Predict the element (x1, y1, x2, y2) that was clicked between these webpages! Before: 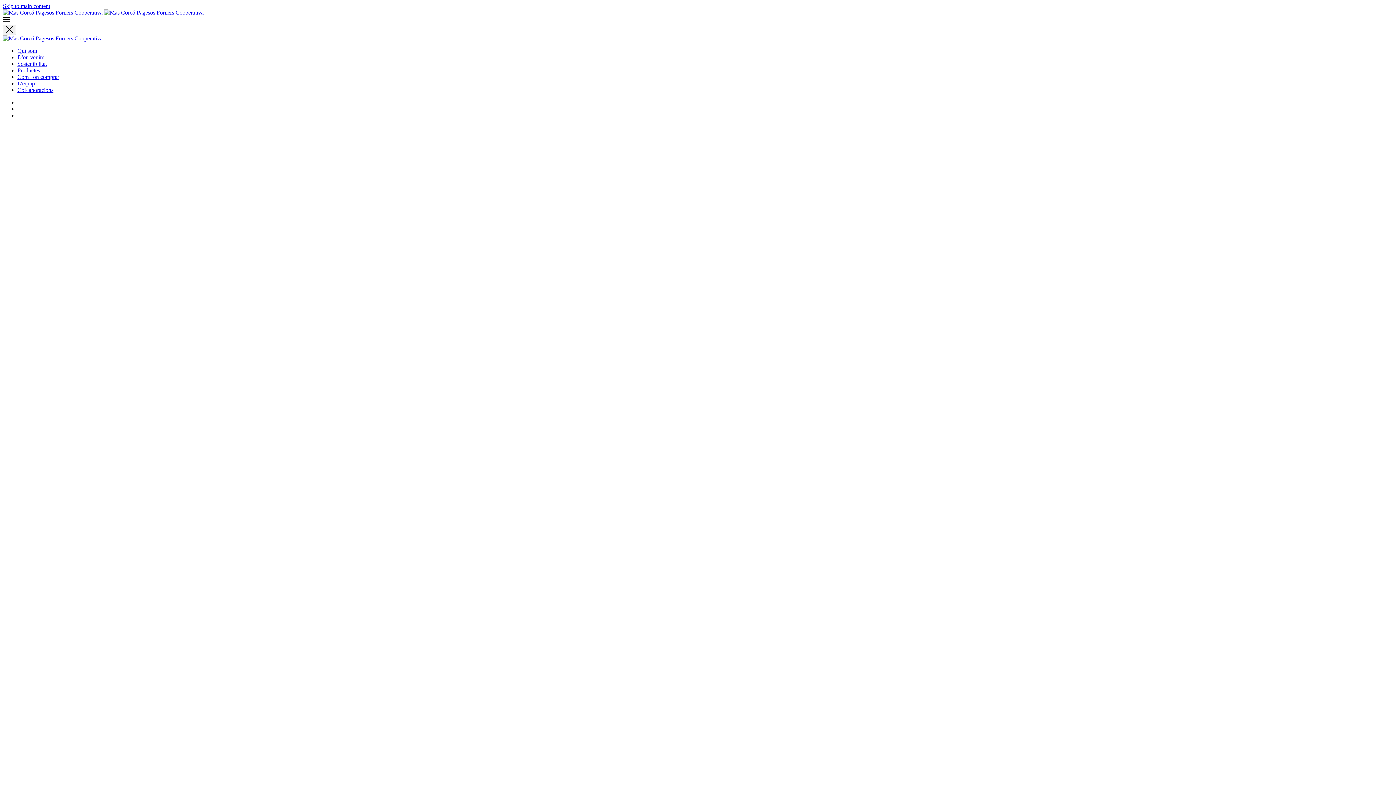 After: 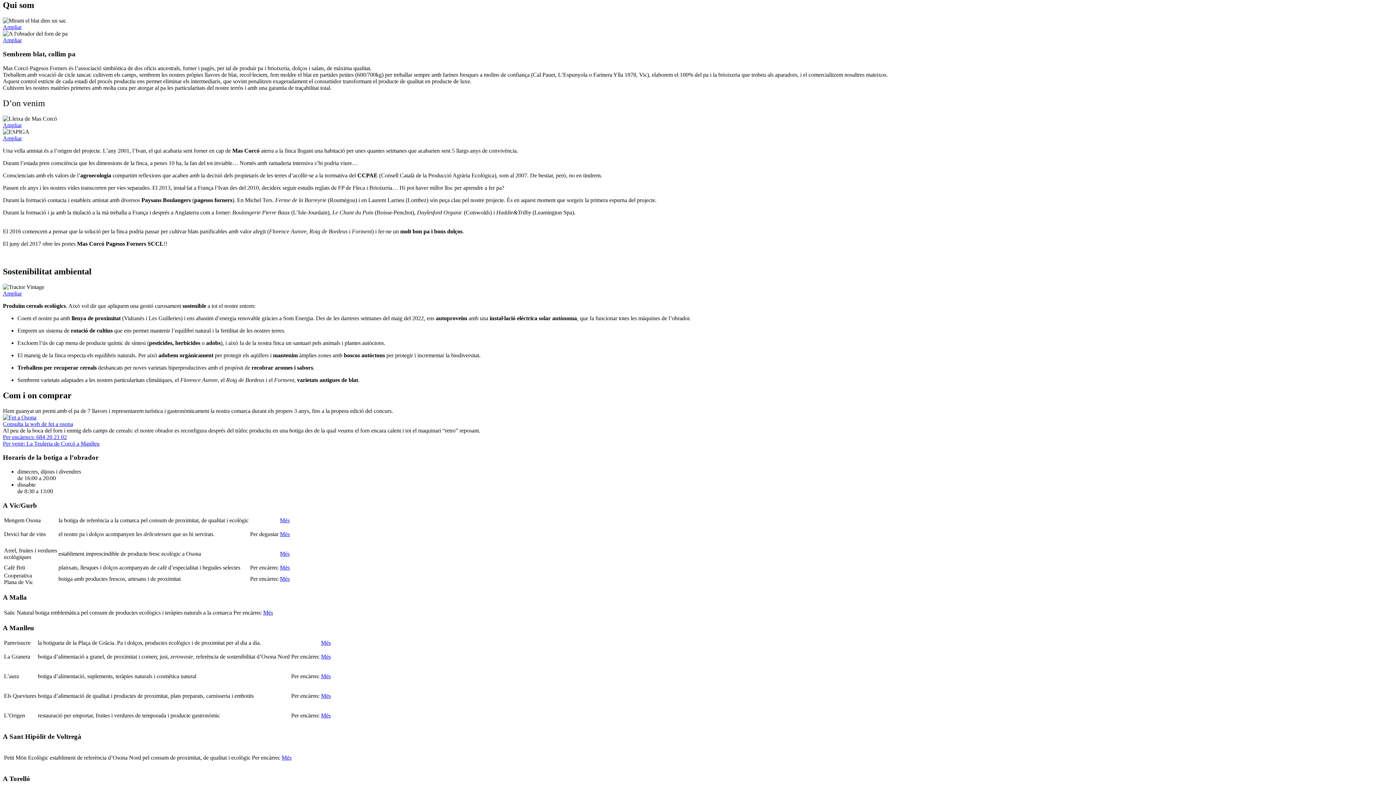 Action: bbox: (17, 47, 37, 53) label: Qui som